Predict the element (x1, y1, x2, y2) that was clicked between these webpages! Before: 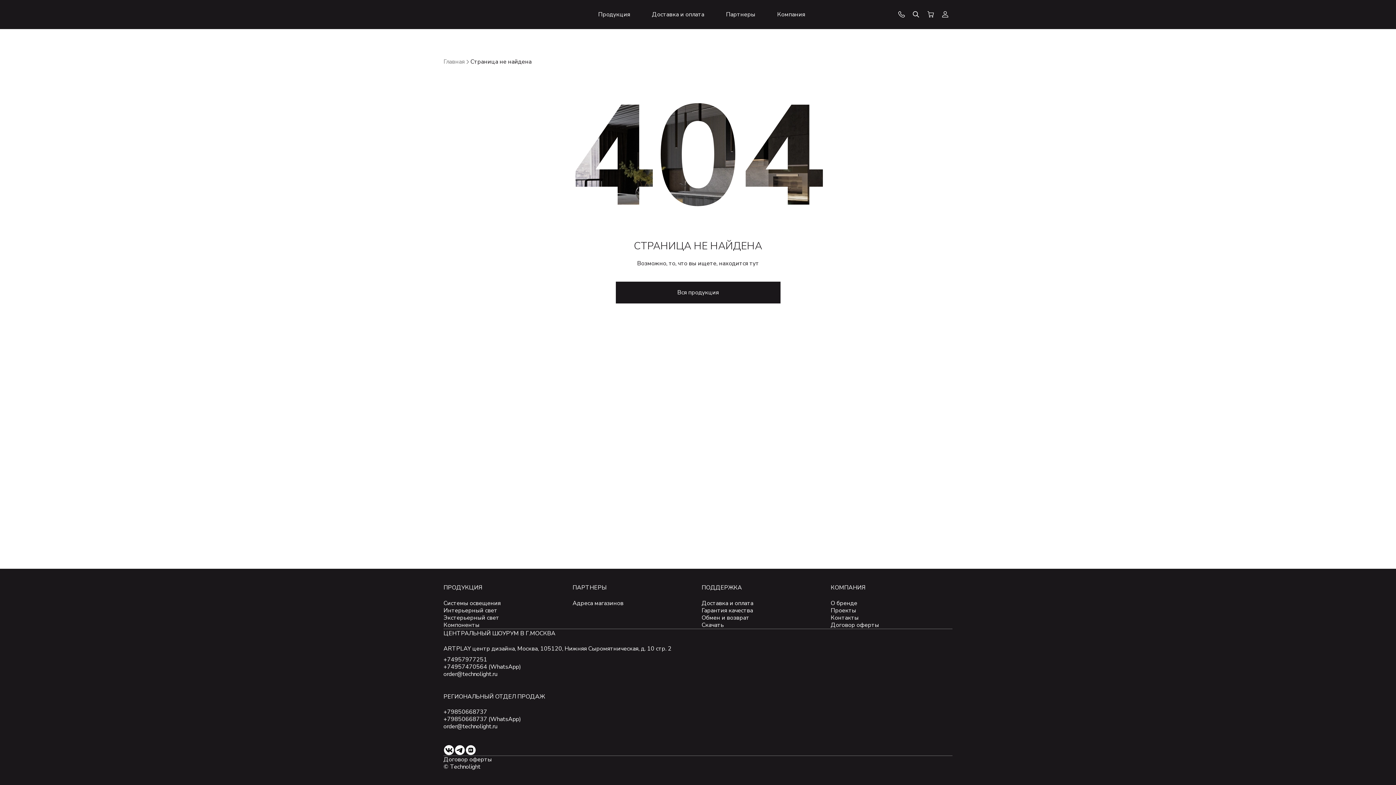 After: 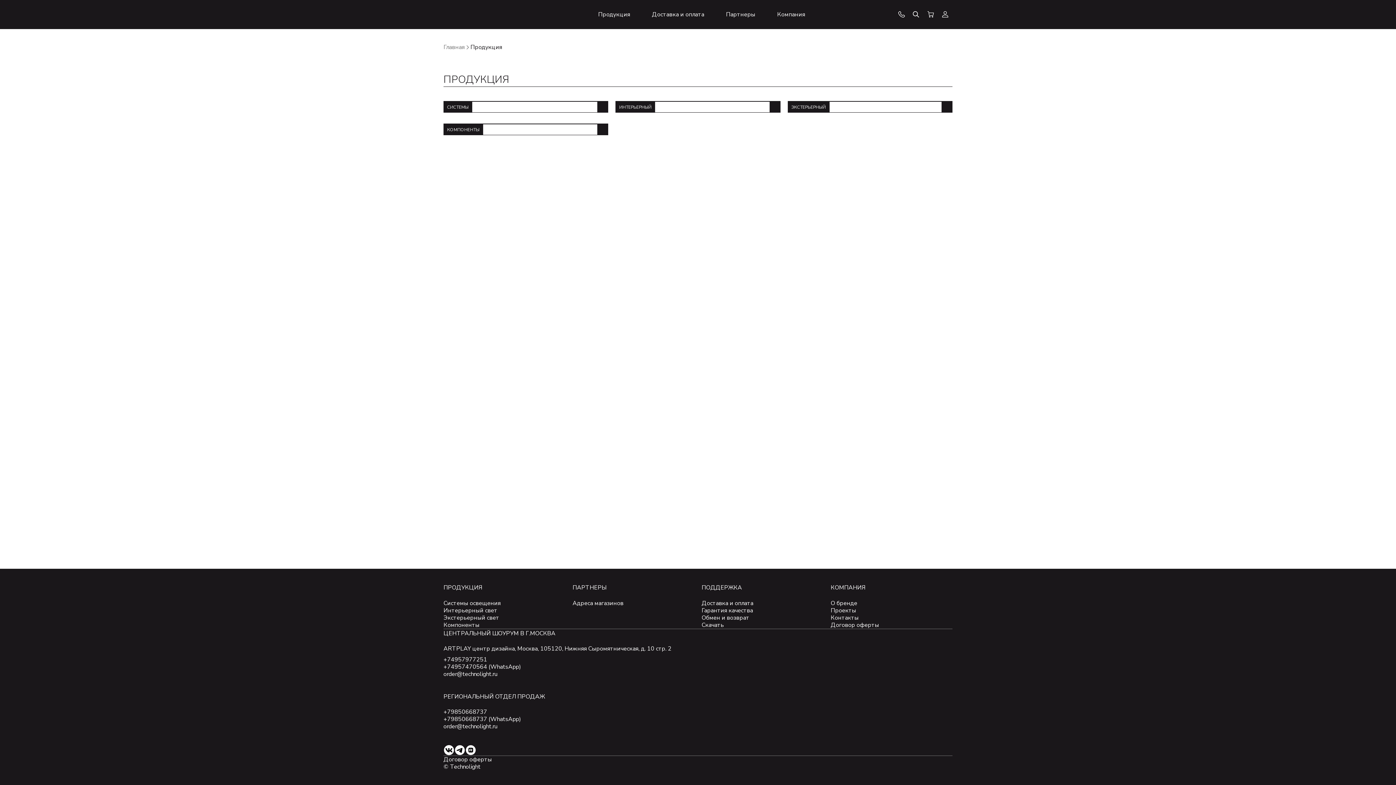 Action: label: ПРОДУКЦИЯ bbox: (443, 584, 482, 592)